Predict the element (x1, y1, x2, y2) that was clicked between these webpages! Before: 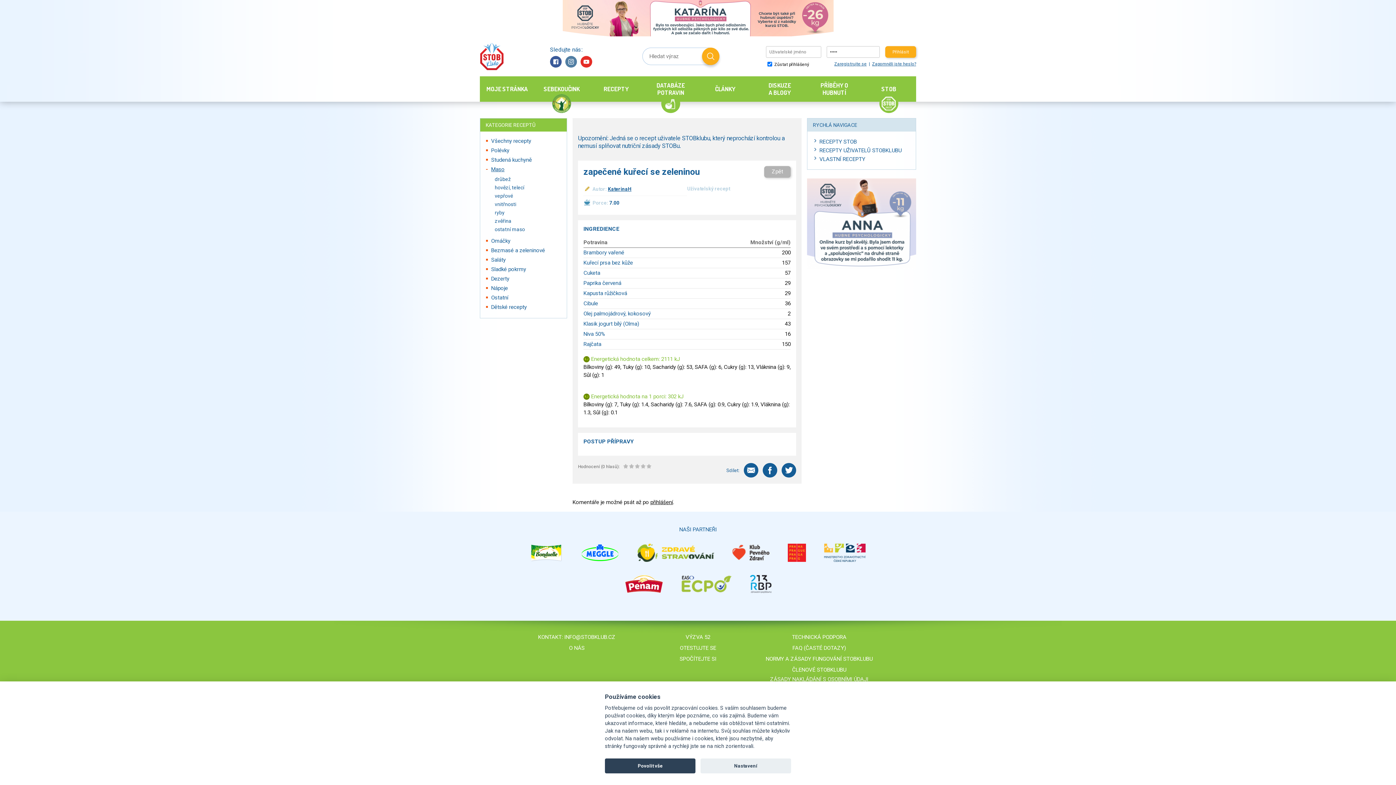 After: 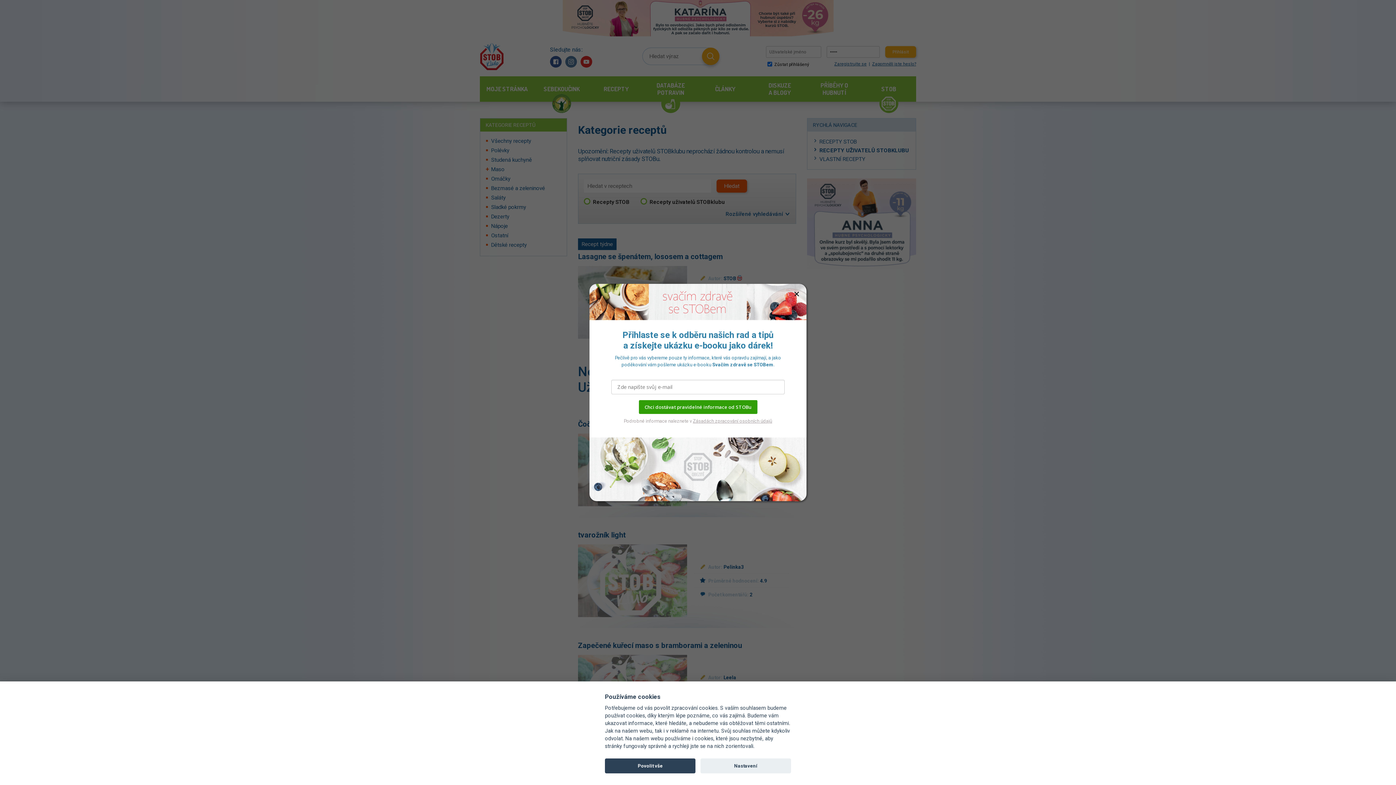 Action: label: RECEPTY UŽIVATELŮ STOBKLUBU bbox: (814, 146, 909, 154)